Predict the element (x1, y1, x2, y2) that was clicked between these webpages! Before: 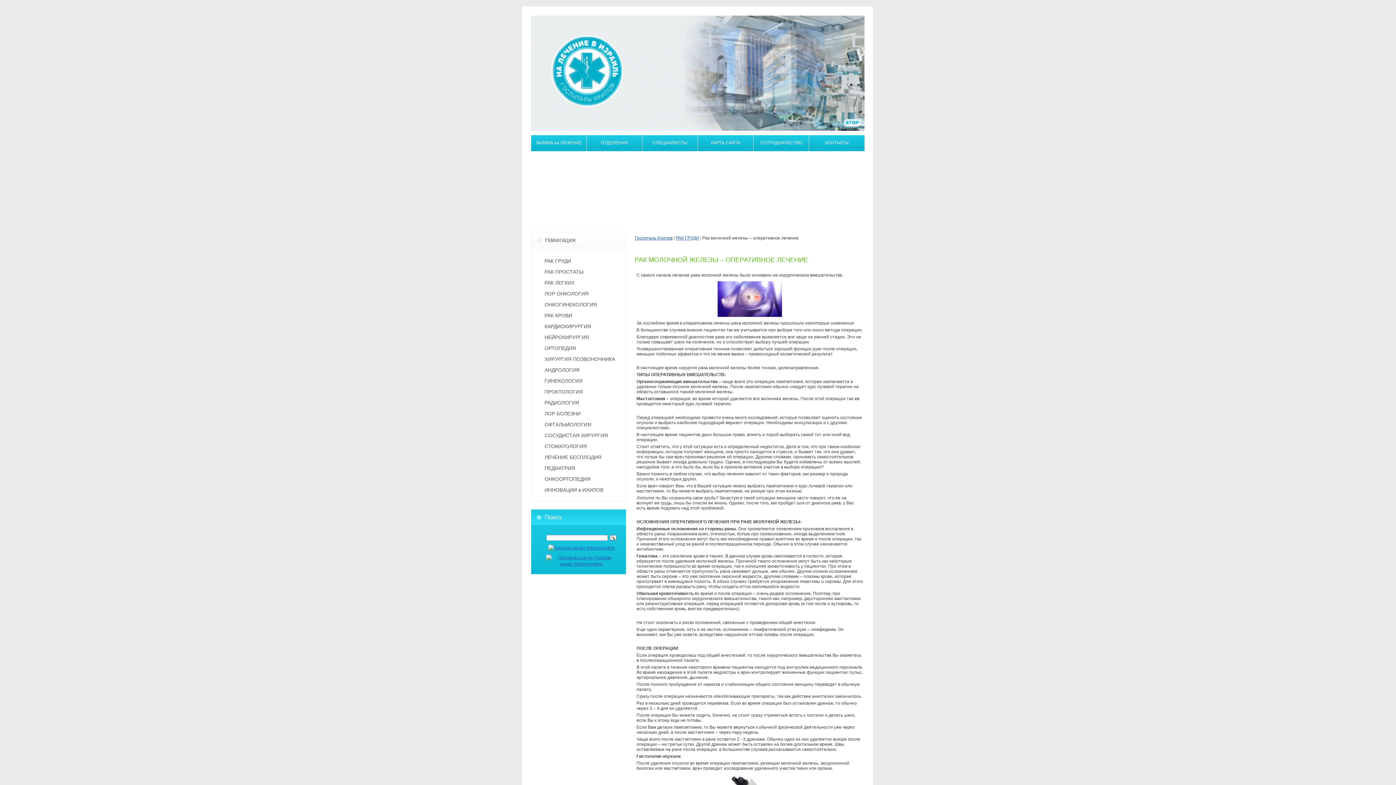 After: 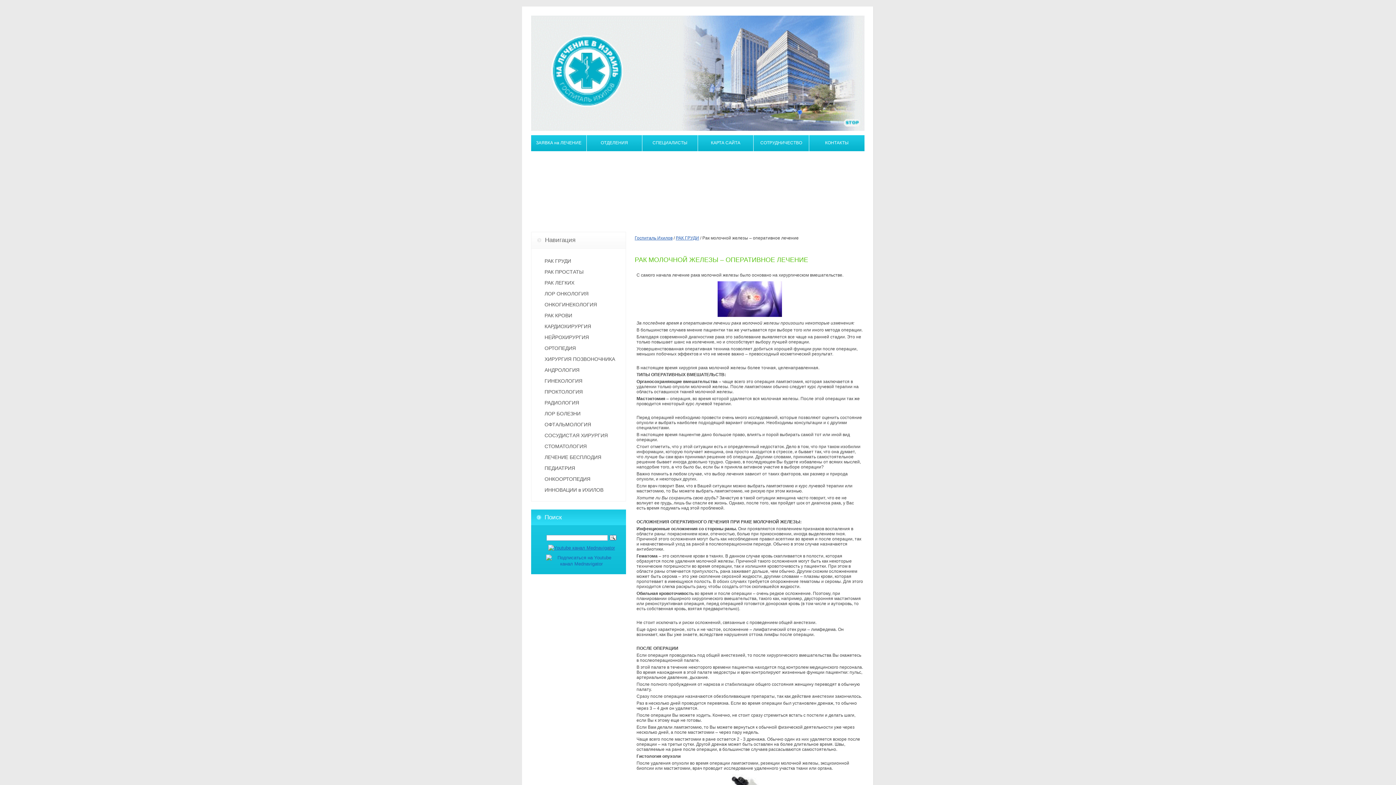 Action: bbox: (544, 561, 618, 566)